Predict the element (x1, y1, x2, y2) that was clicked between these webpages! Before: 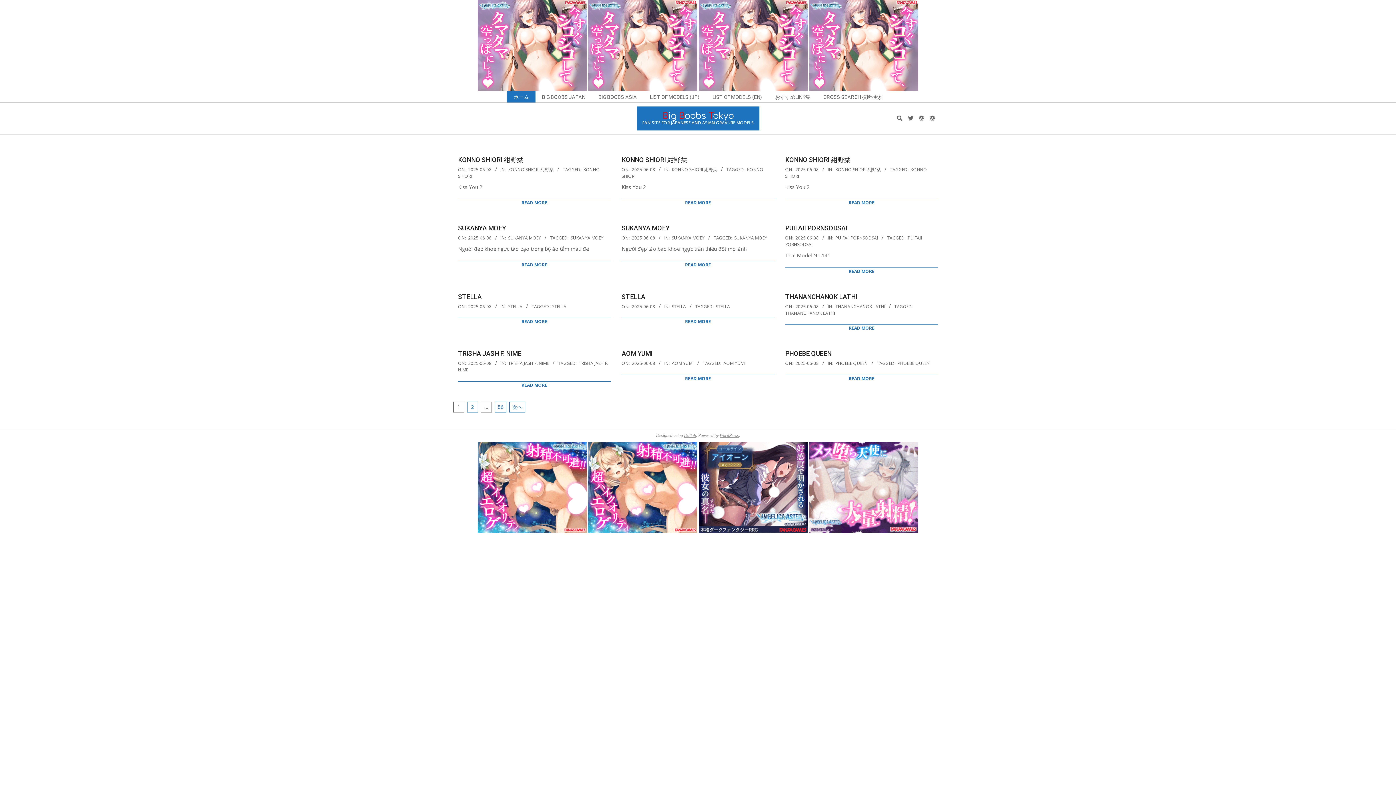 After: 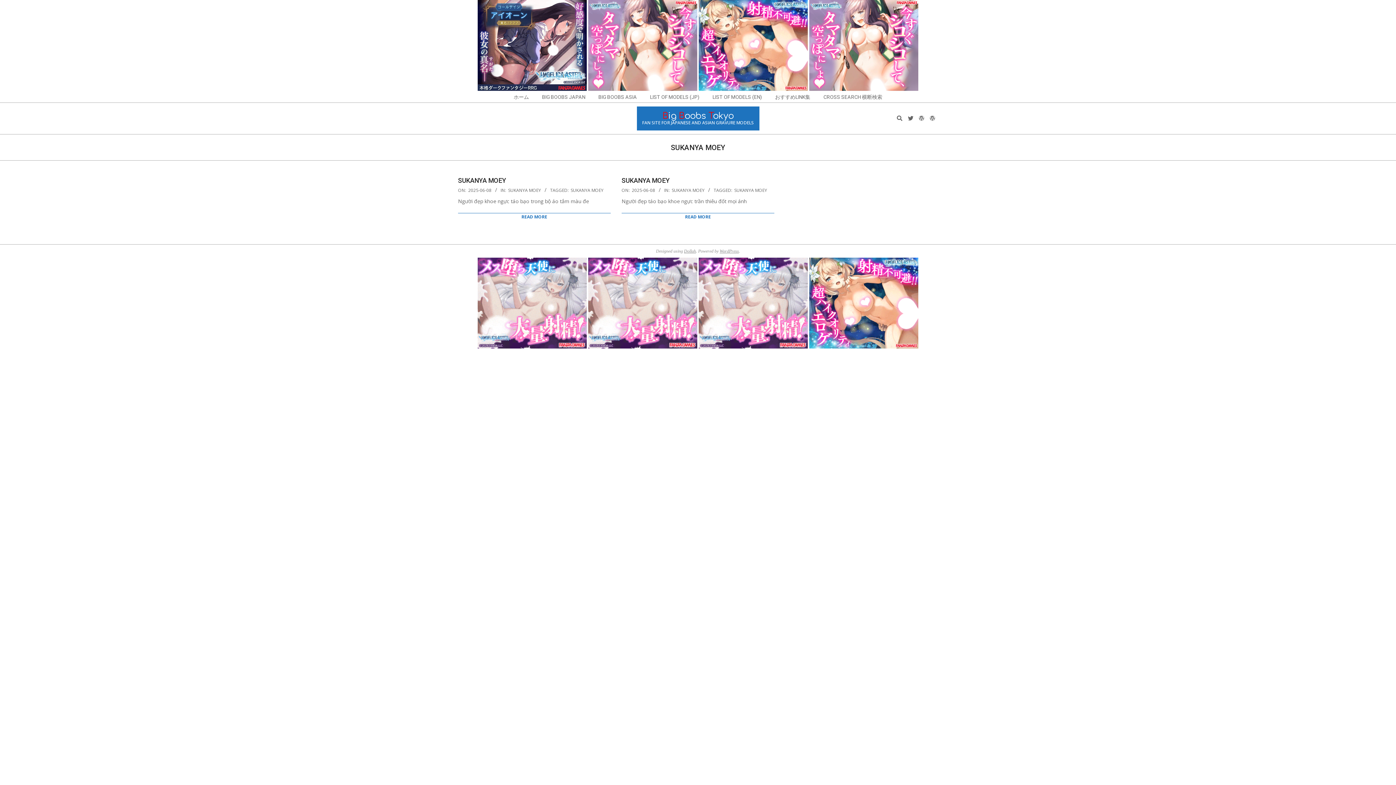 Action: label: SUKANYA MOEY bbox: (672, 235, 704, 241)